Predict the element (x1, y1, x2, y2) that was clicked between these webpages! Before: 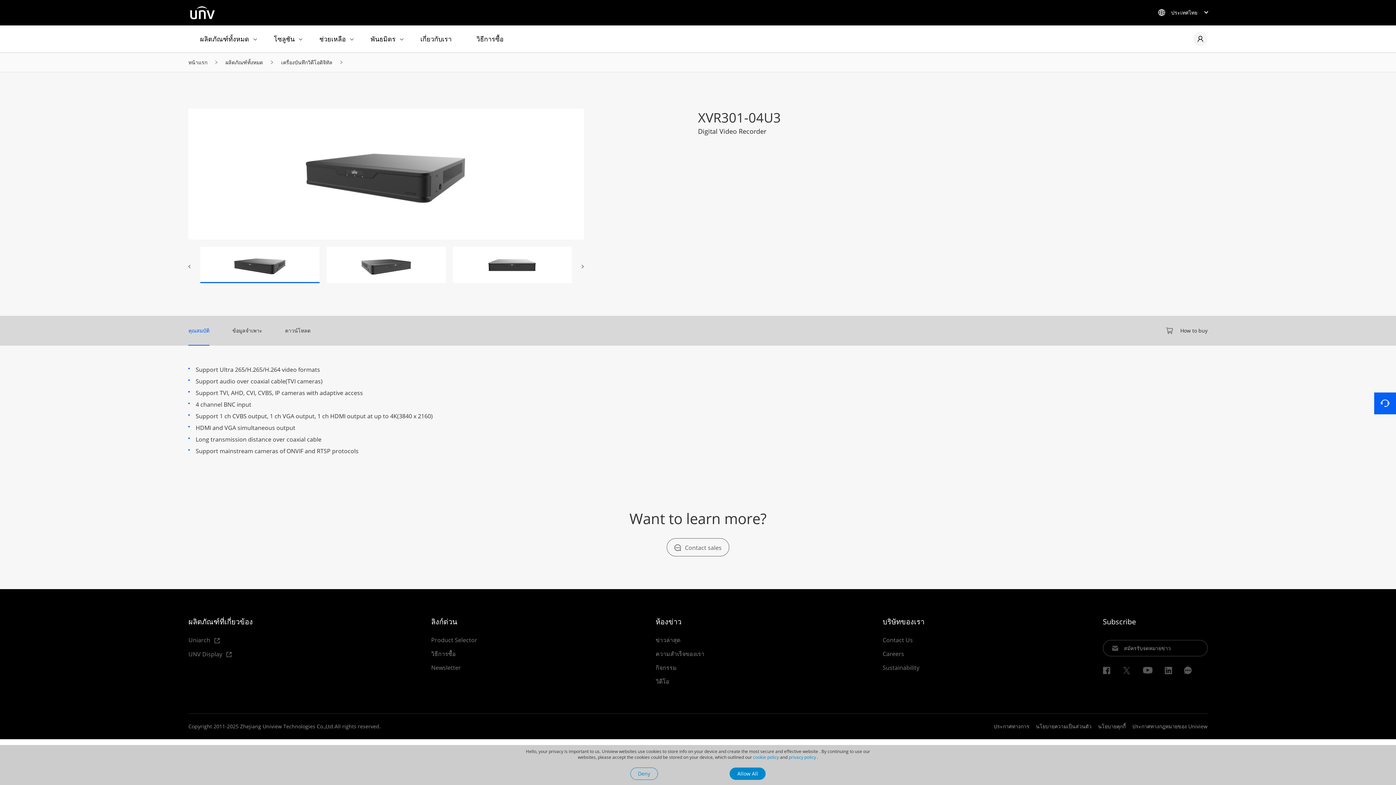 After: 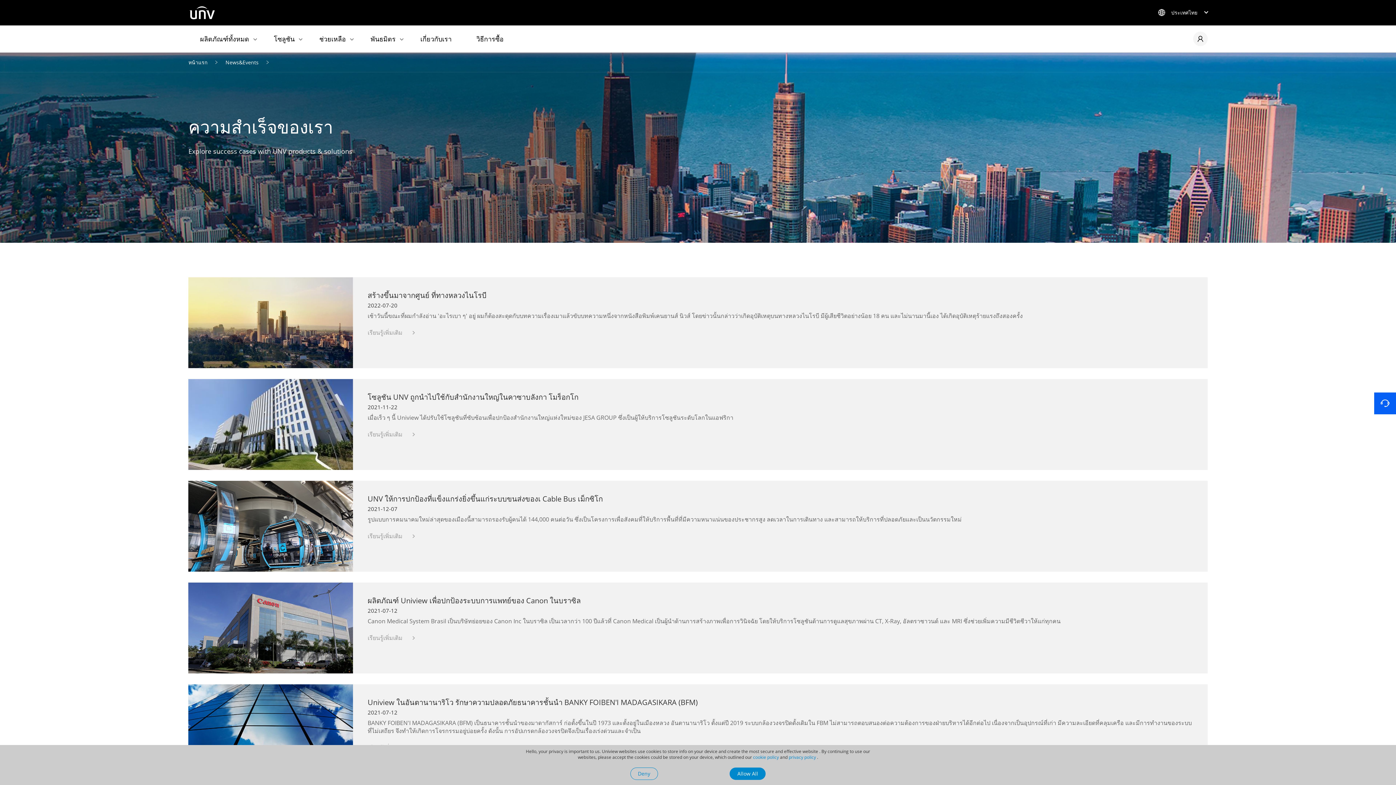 Action: bbox: (655, 651, 704, 657) label: ความสำเร็จของเรา